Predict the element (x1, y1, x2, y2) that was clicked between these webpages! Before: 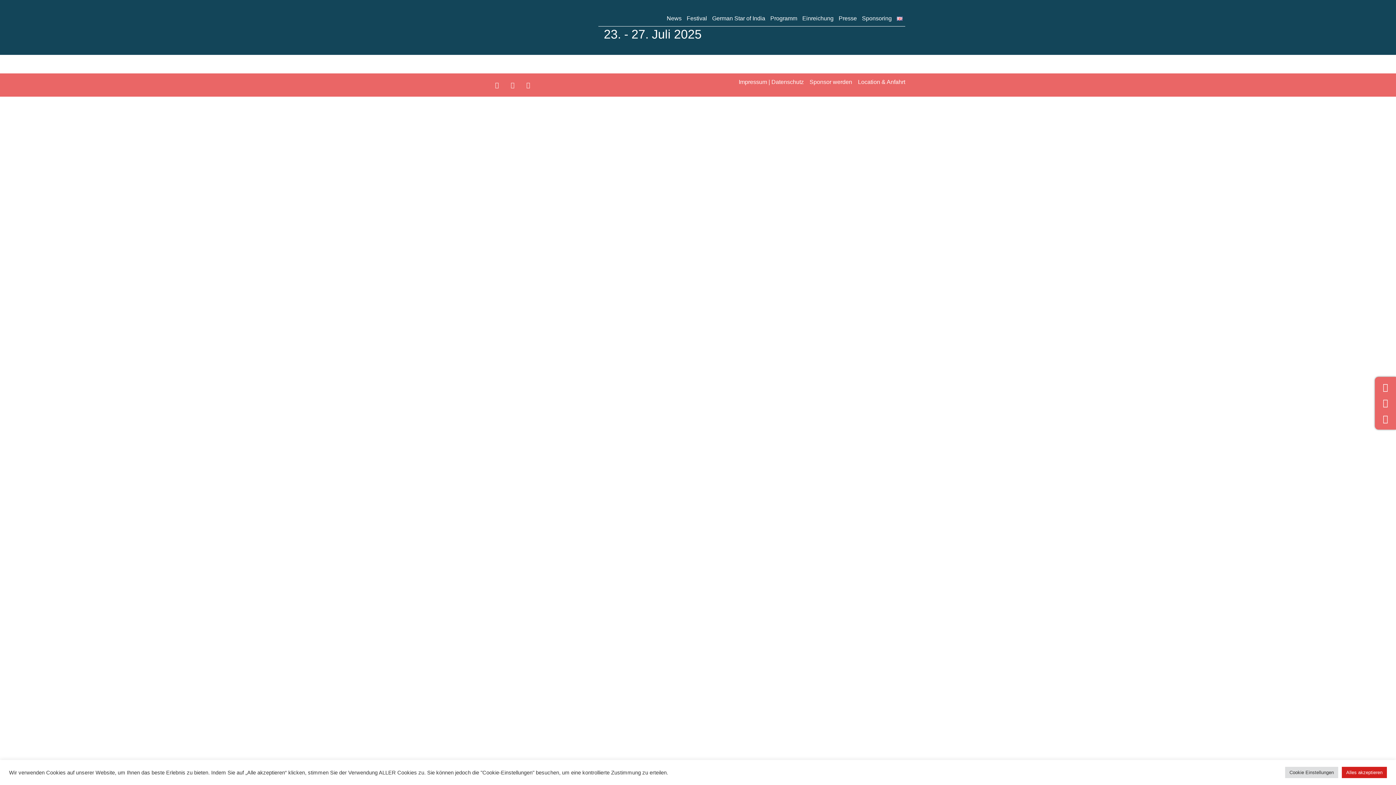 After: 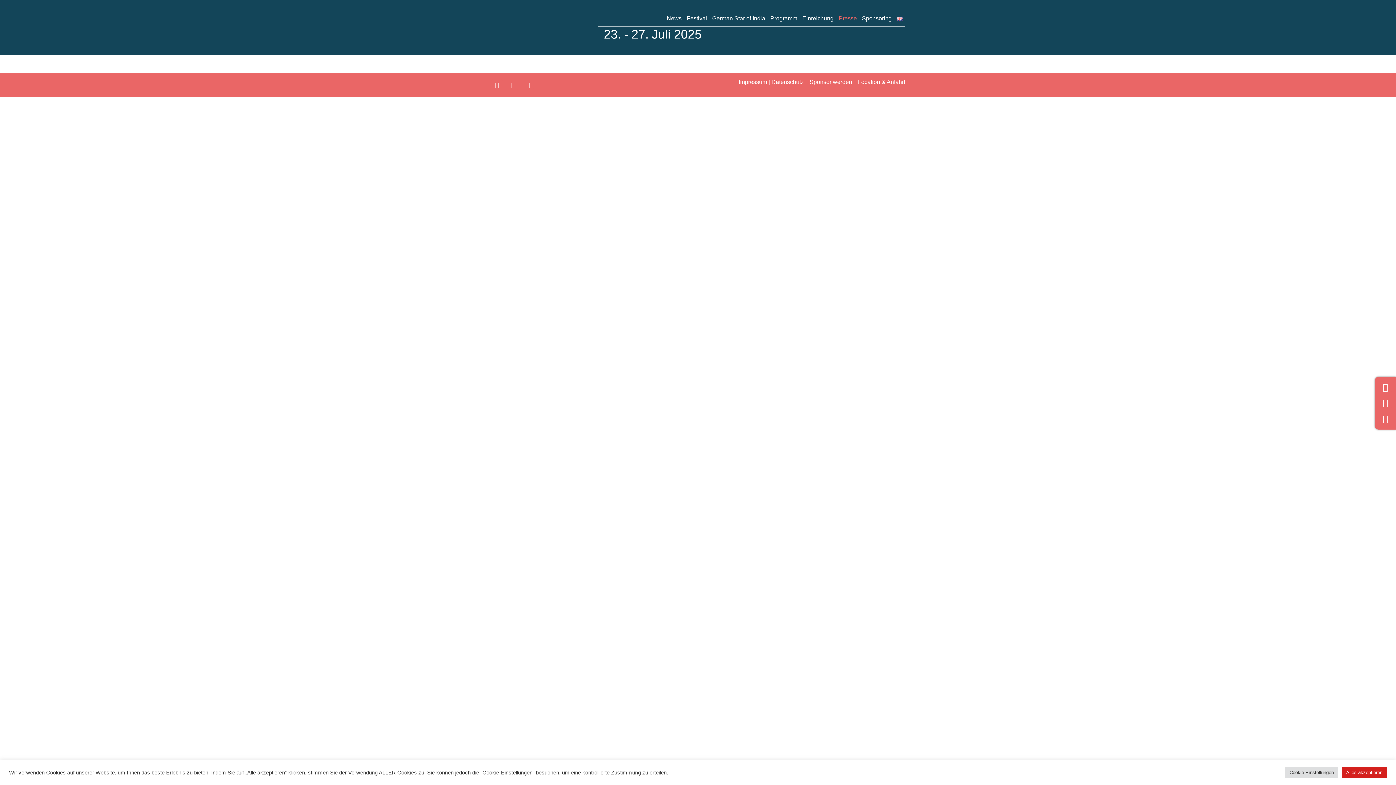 Action: bbox: (836, 10, 859, 26) label: Presse